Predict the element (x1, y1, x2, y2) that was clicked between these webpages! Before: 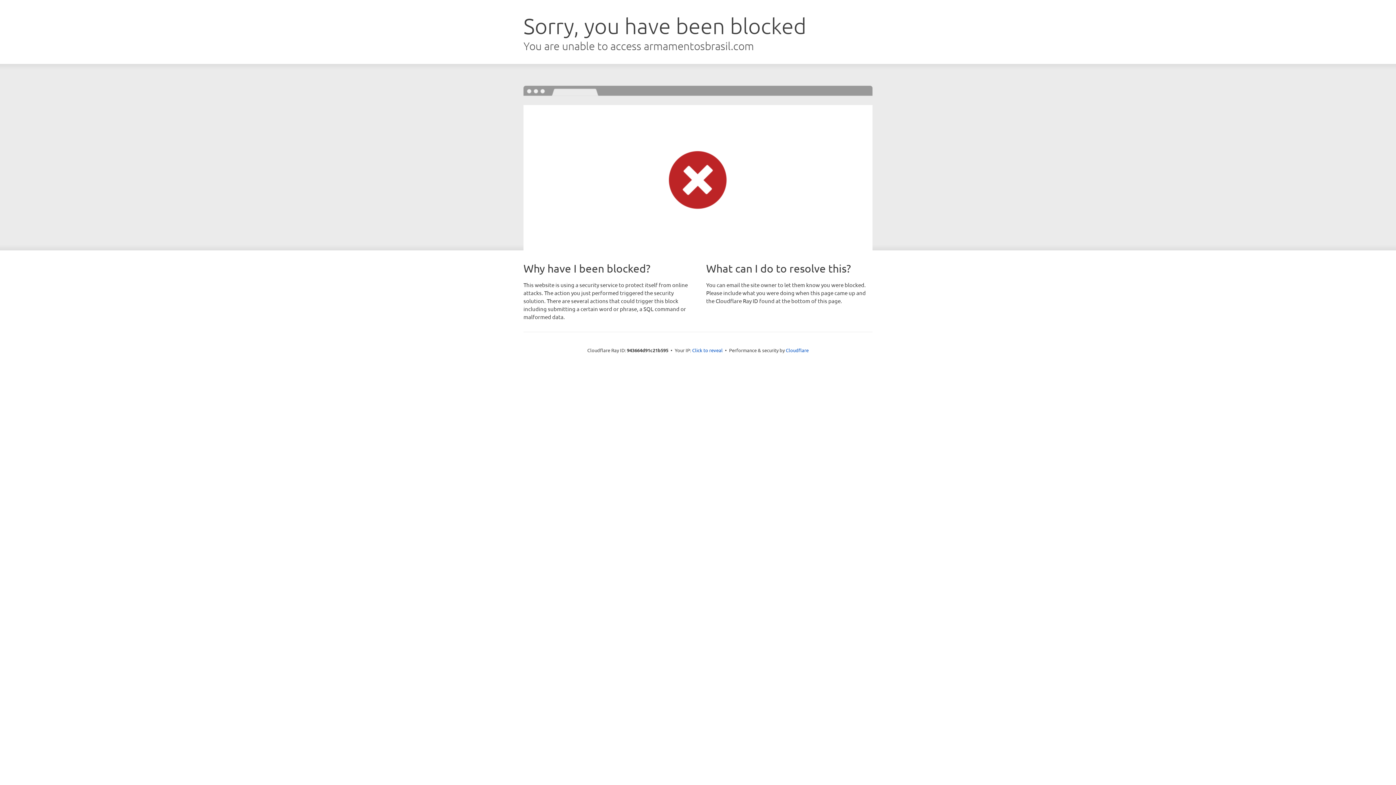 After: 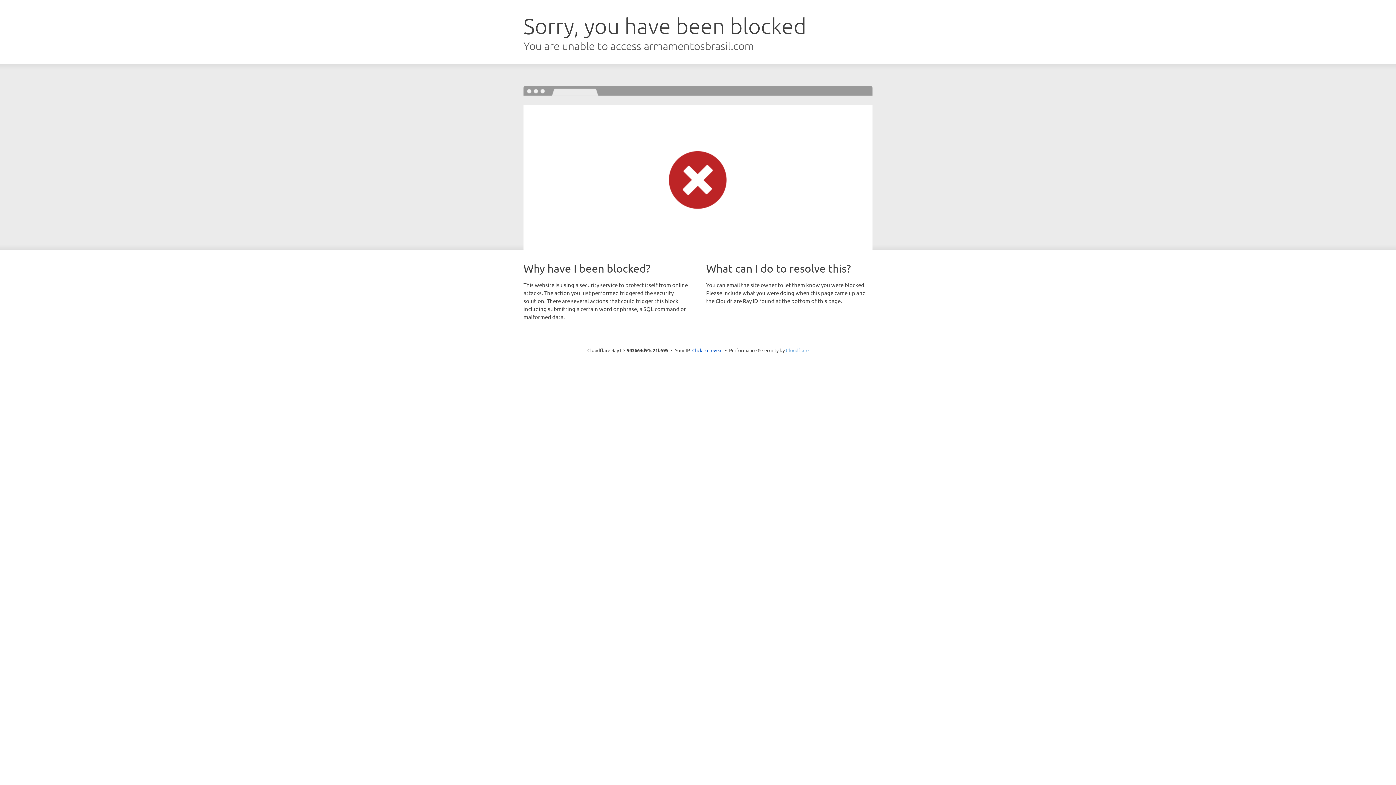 Action: bbox: (786, 347, 808, 353) label: Cloudflare